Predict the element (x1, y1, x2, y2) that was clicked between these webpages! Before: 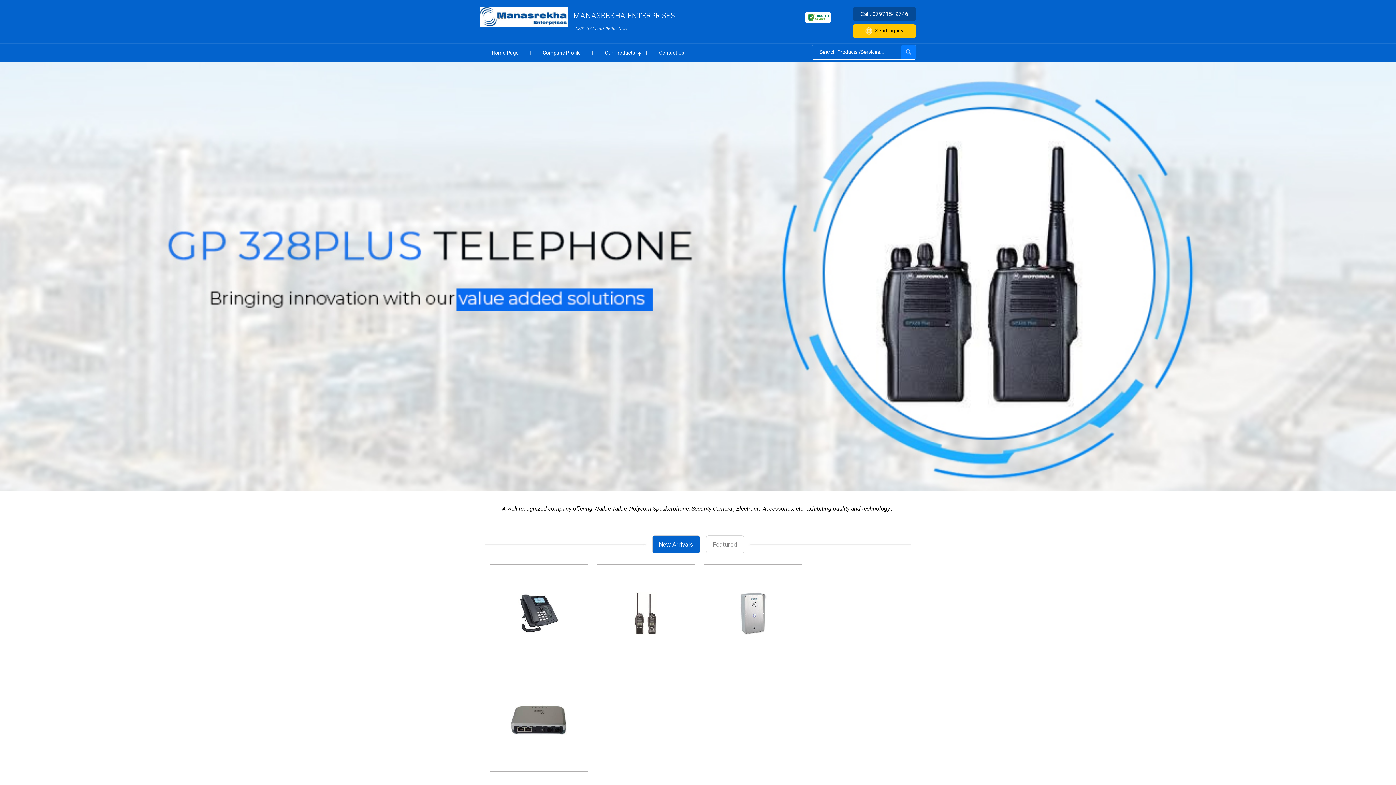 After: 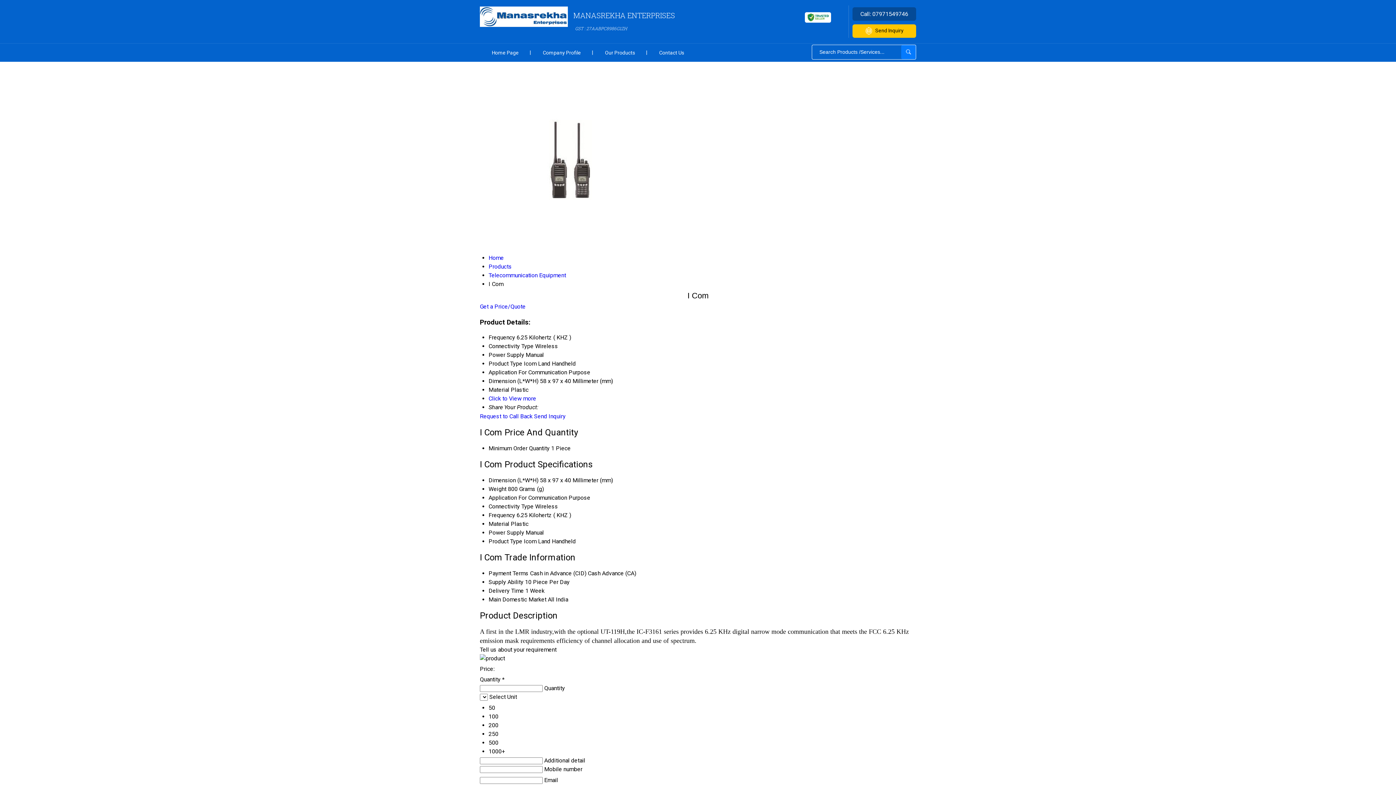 Action: bbox: (597, 657, 695, 664)